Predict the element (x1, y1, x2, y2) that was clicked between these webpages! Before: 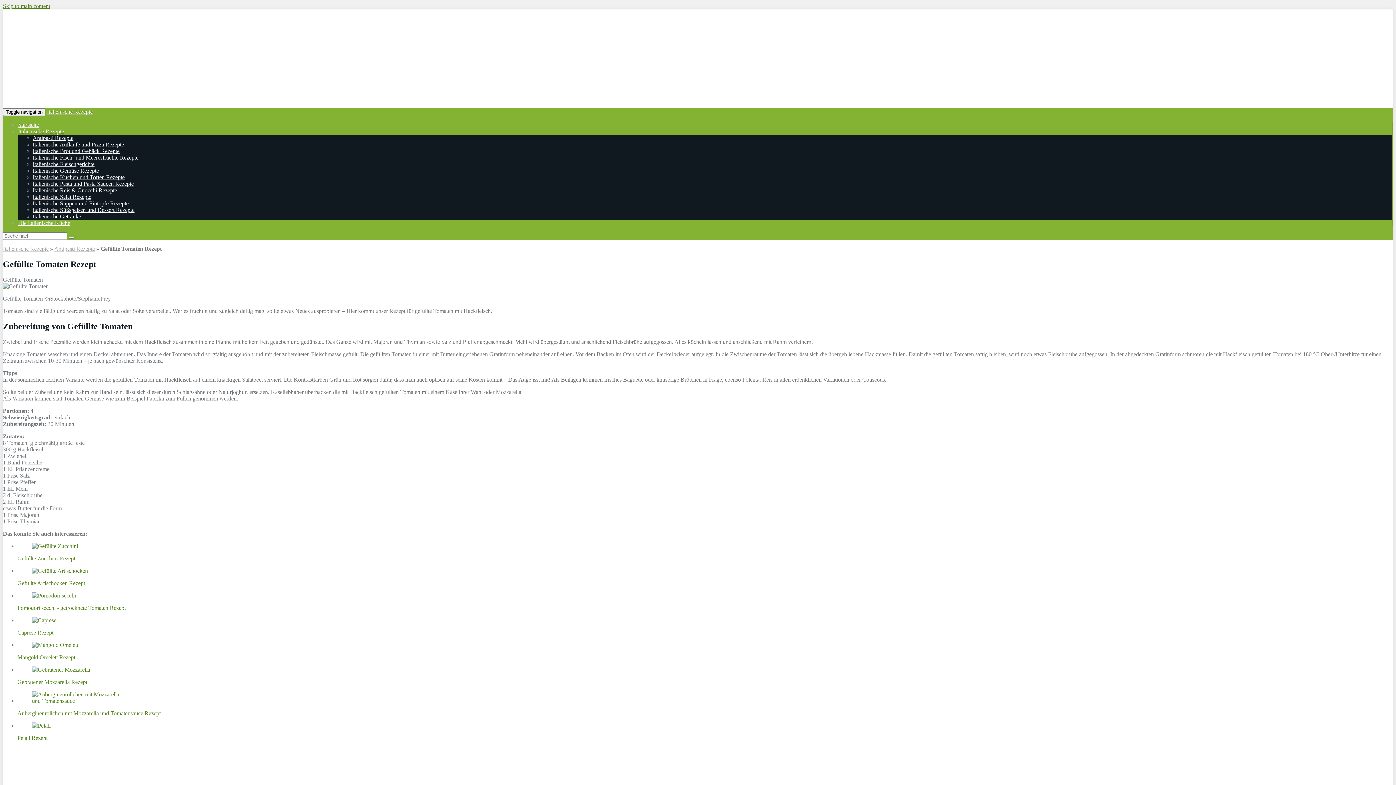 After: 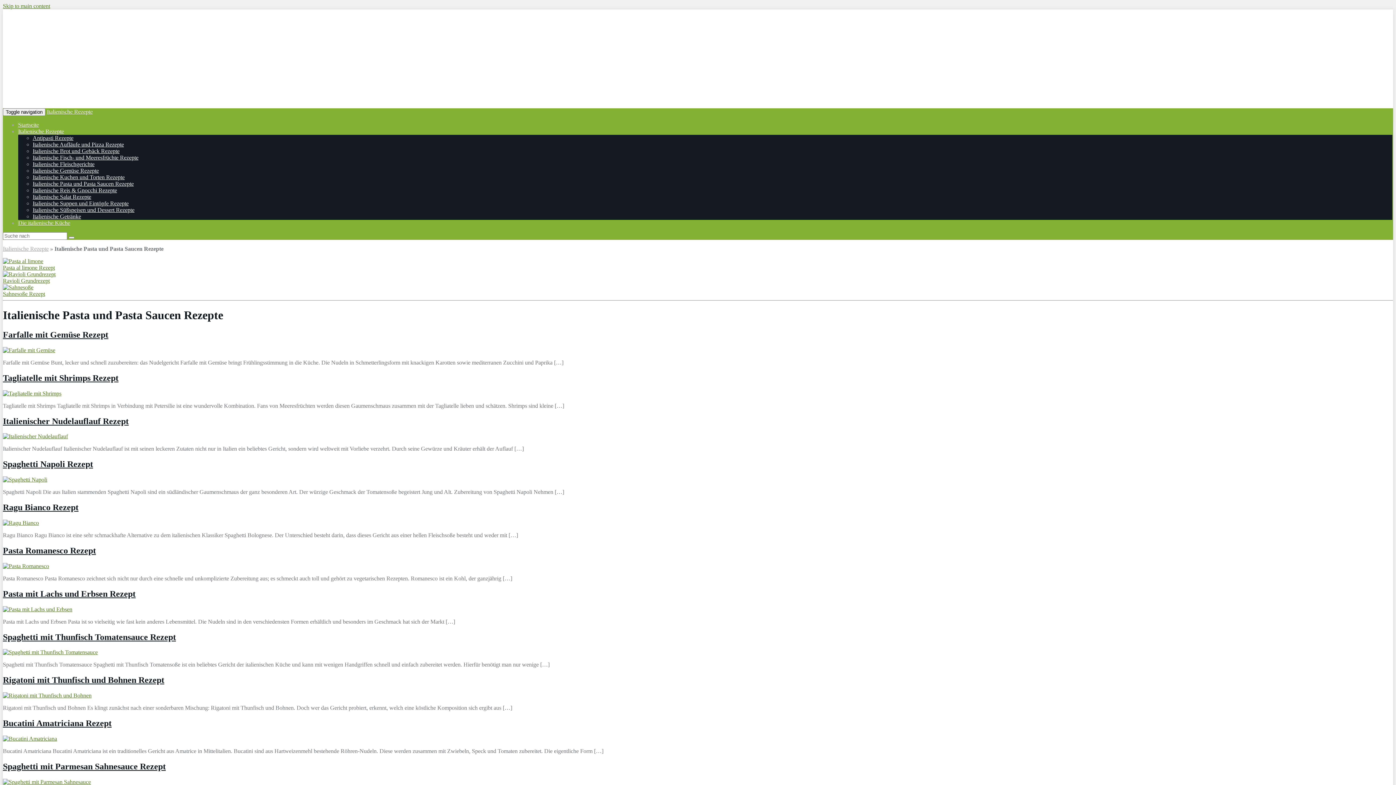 Action: bbox: (32, 180, 133, 186) label: Italienische Pasta und Pasta Saucen Rezepte